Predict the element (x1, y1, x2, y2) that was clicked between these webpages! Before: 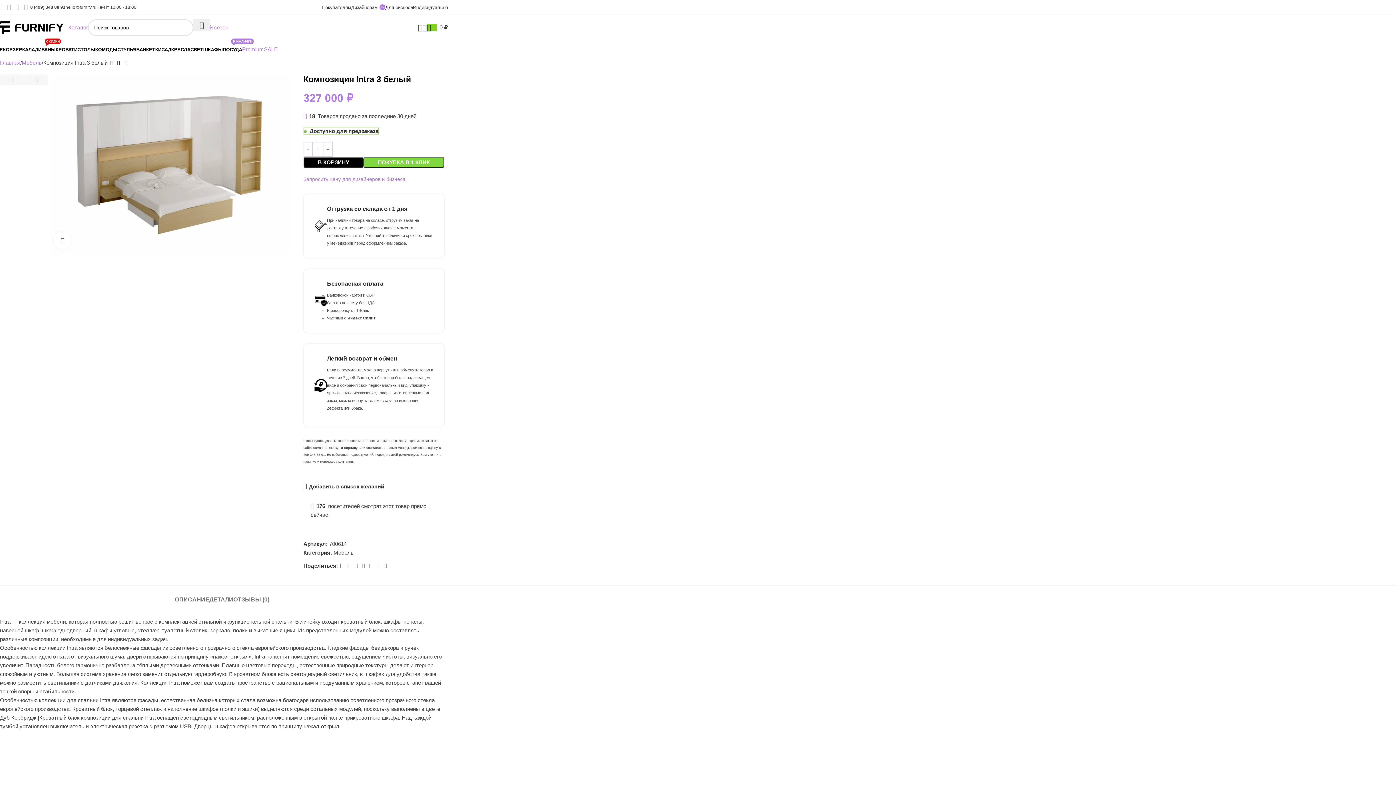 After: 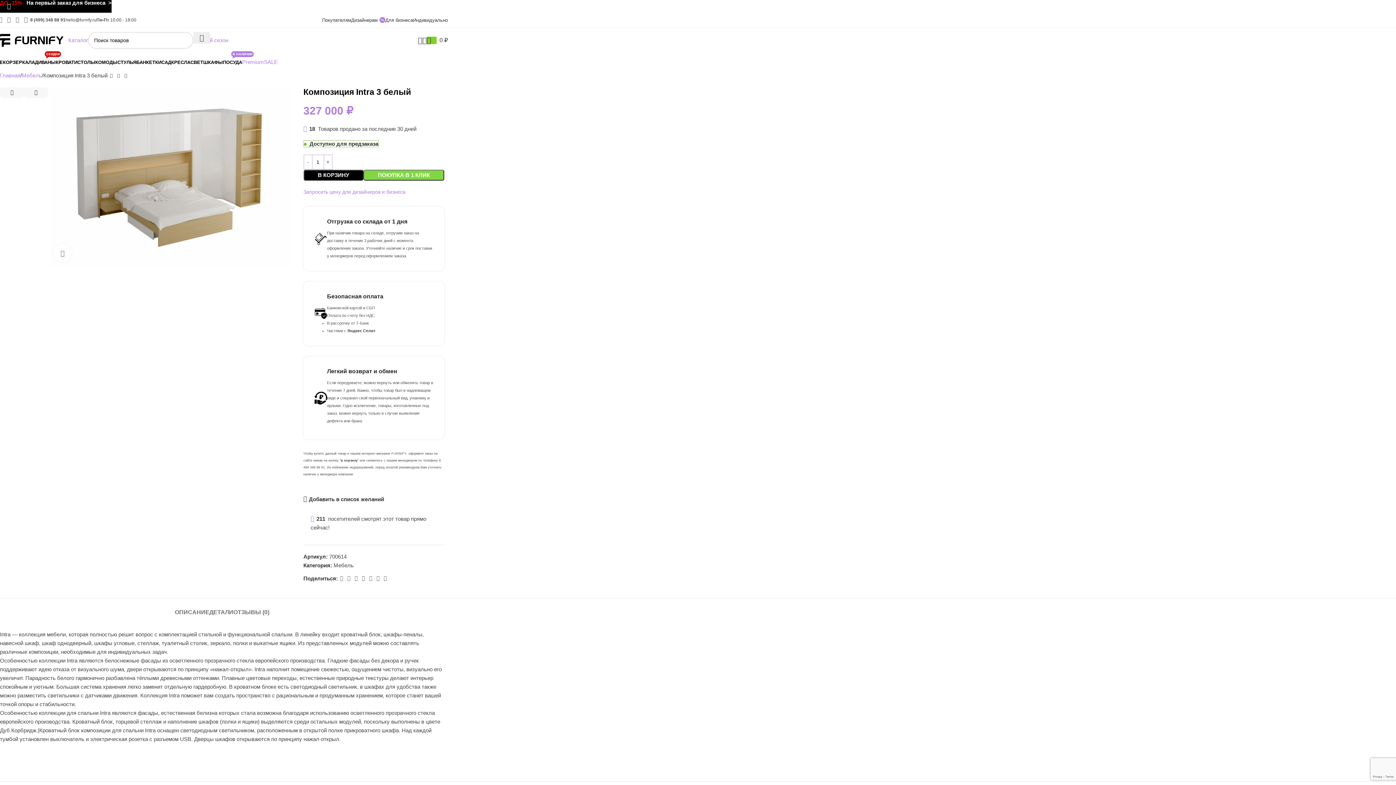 Action: bbox: (303, 176, 405, 182) label: Запросить цену для дизайнеров и бизнеса